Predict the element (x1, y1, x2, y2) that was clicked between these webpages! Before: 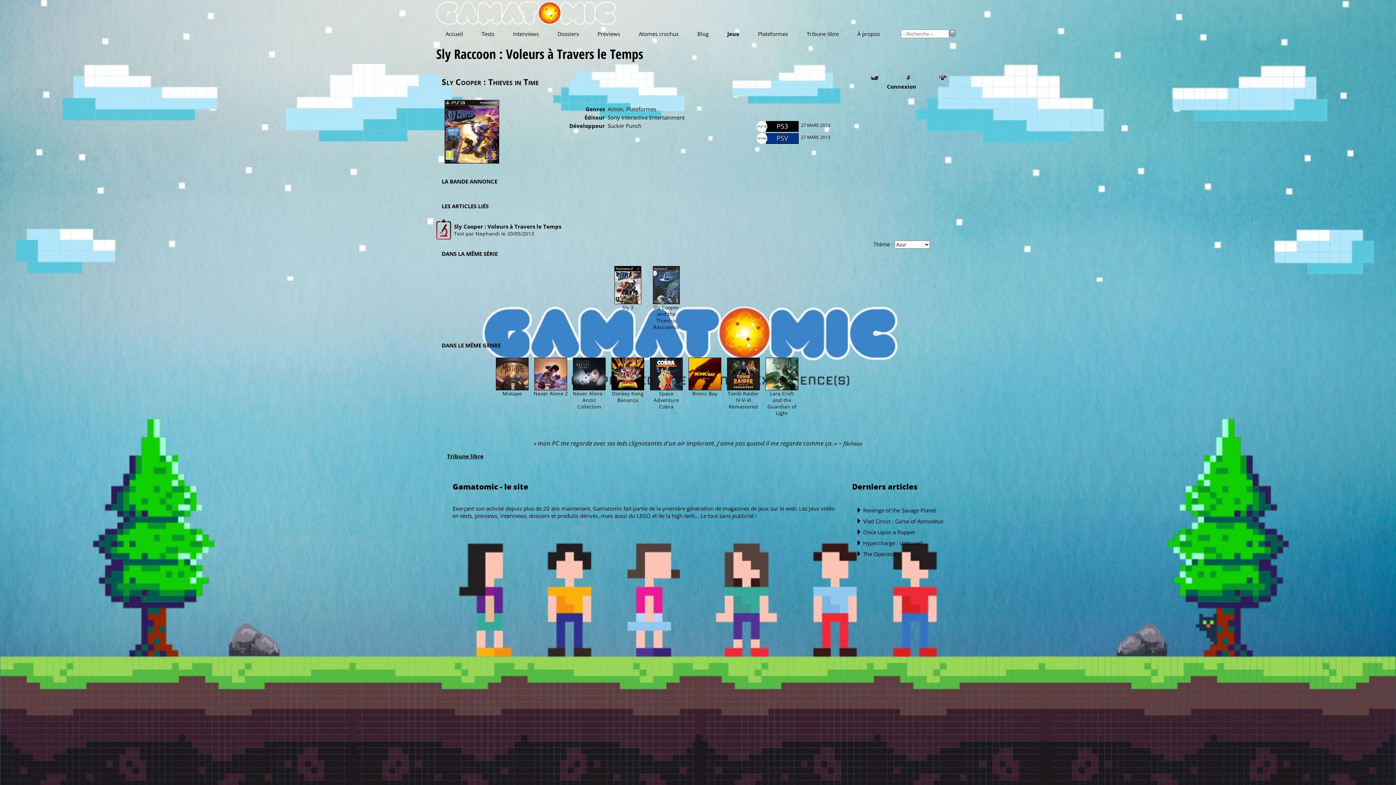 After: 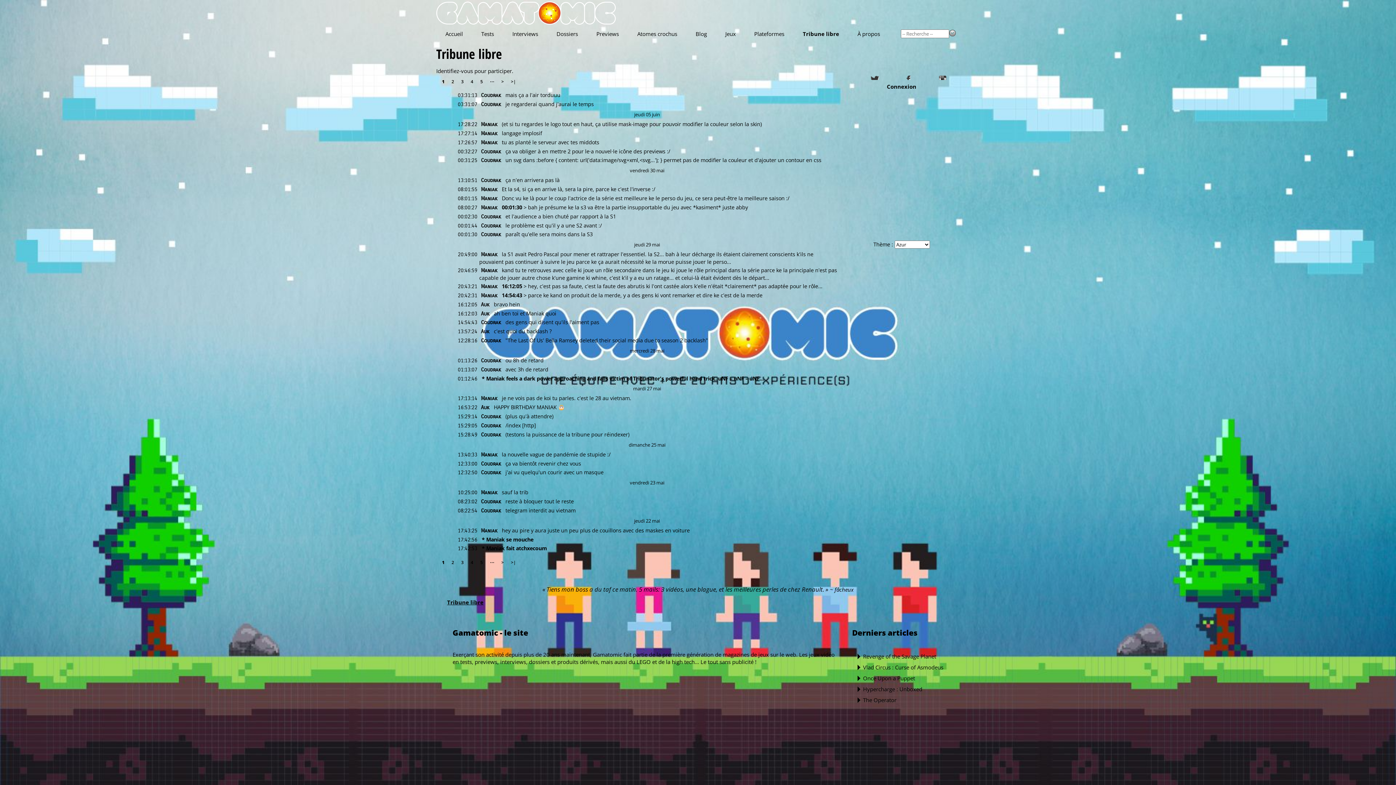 Action: bbox: (447, 452, 483, 459) label: Tribune libre